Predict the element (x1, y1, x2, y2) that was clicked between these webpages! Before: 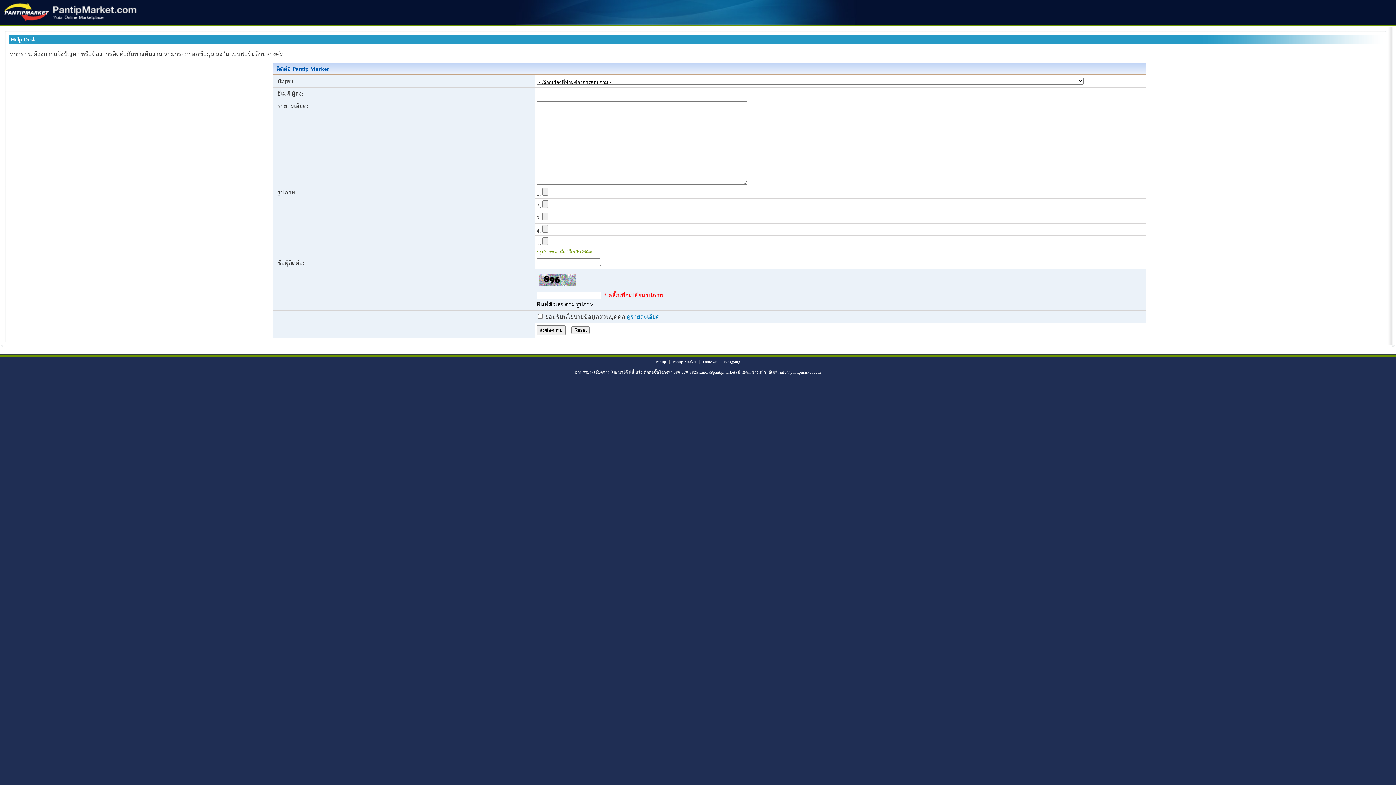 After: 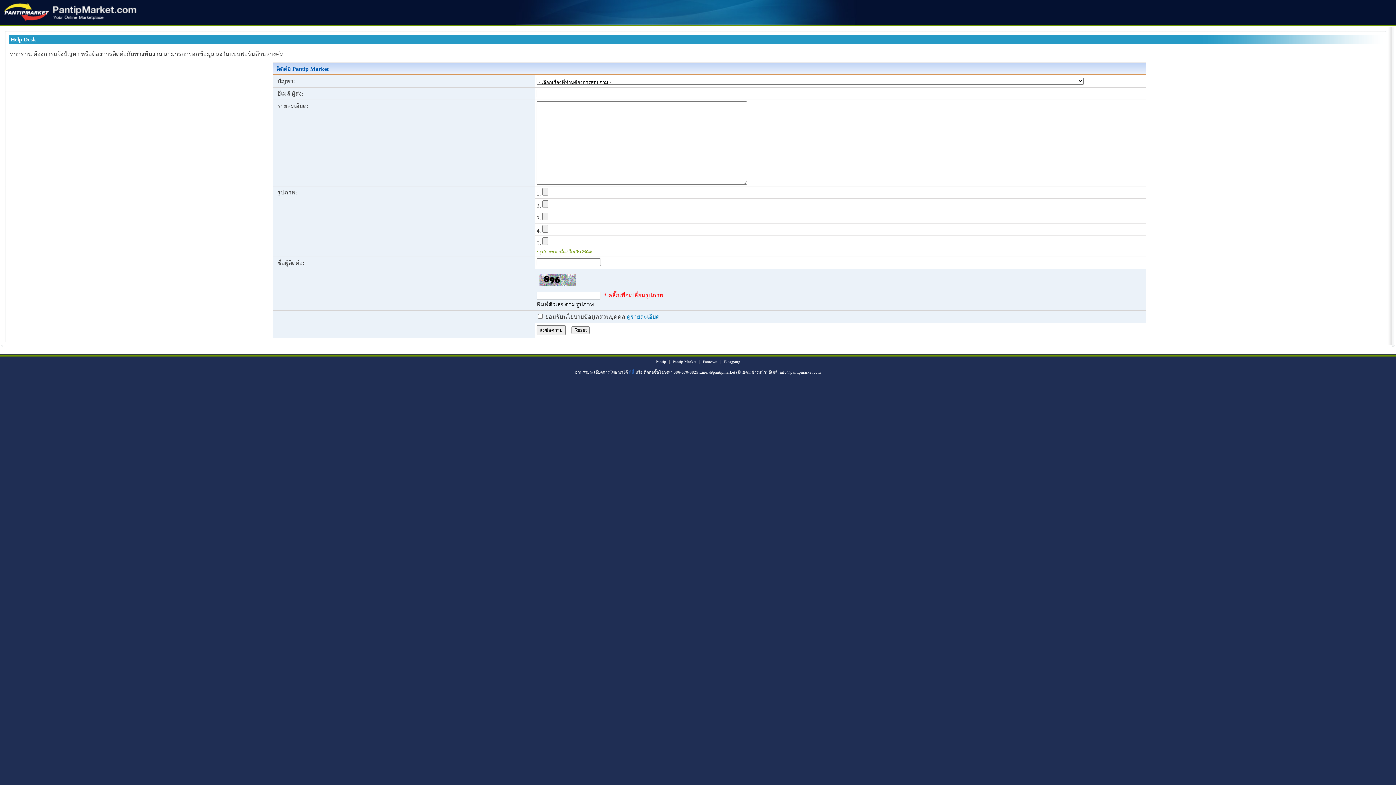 Action: label: ที่นี่ bbox: (629, 370, 634, 374)